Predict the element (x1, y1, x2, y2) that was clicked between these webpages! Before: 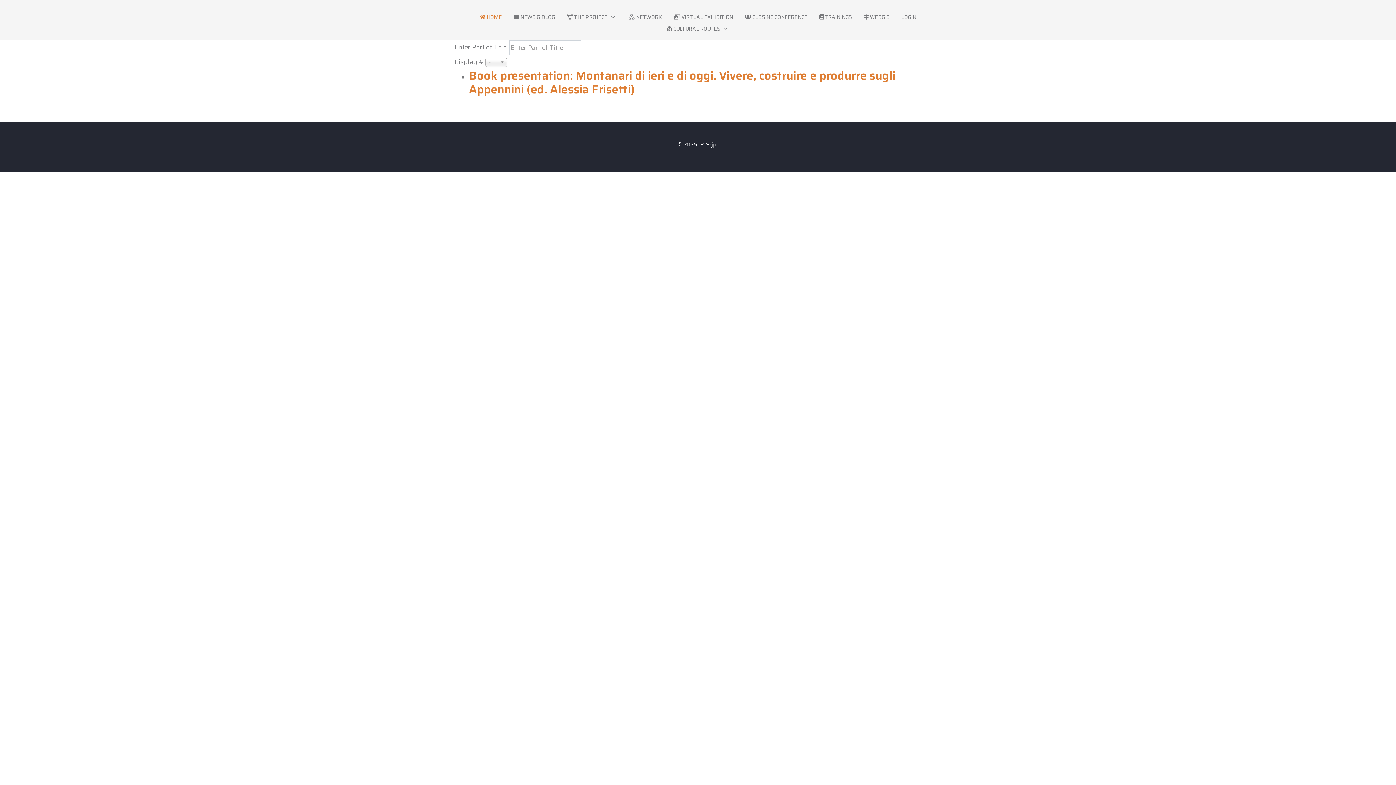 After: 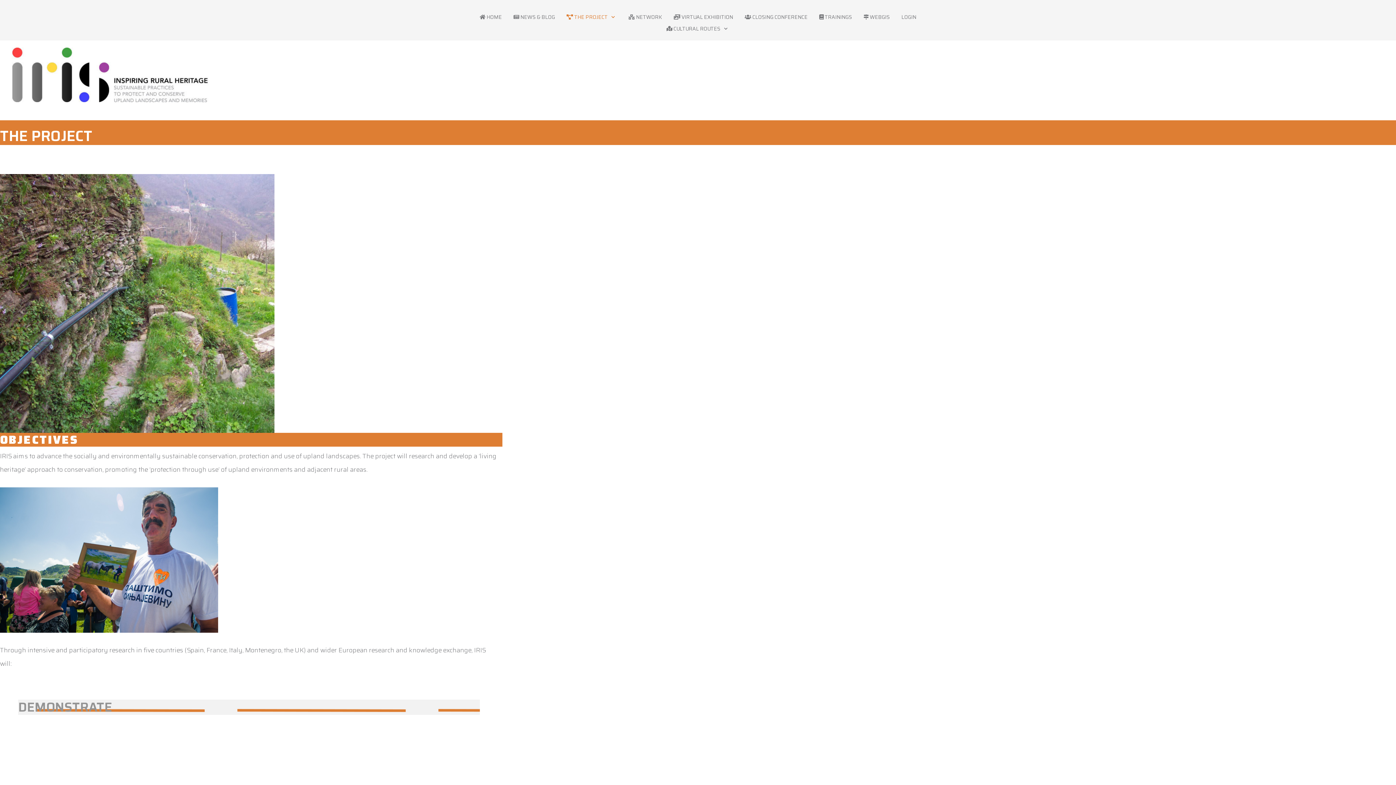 Action: bbox: (560, 11, 622, 22) label:  THE PROJECT